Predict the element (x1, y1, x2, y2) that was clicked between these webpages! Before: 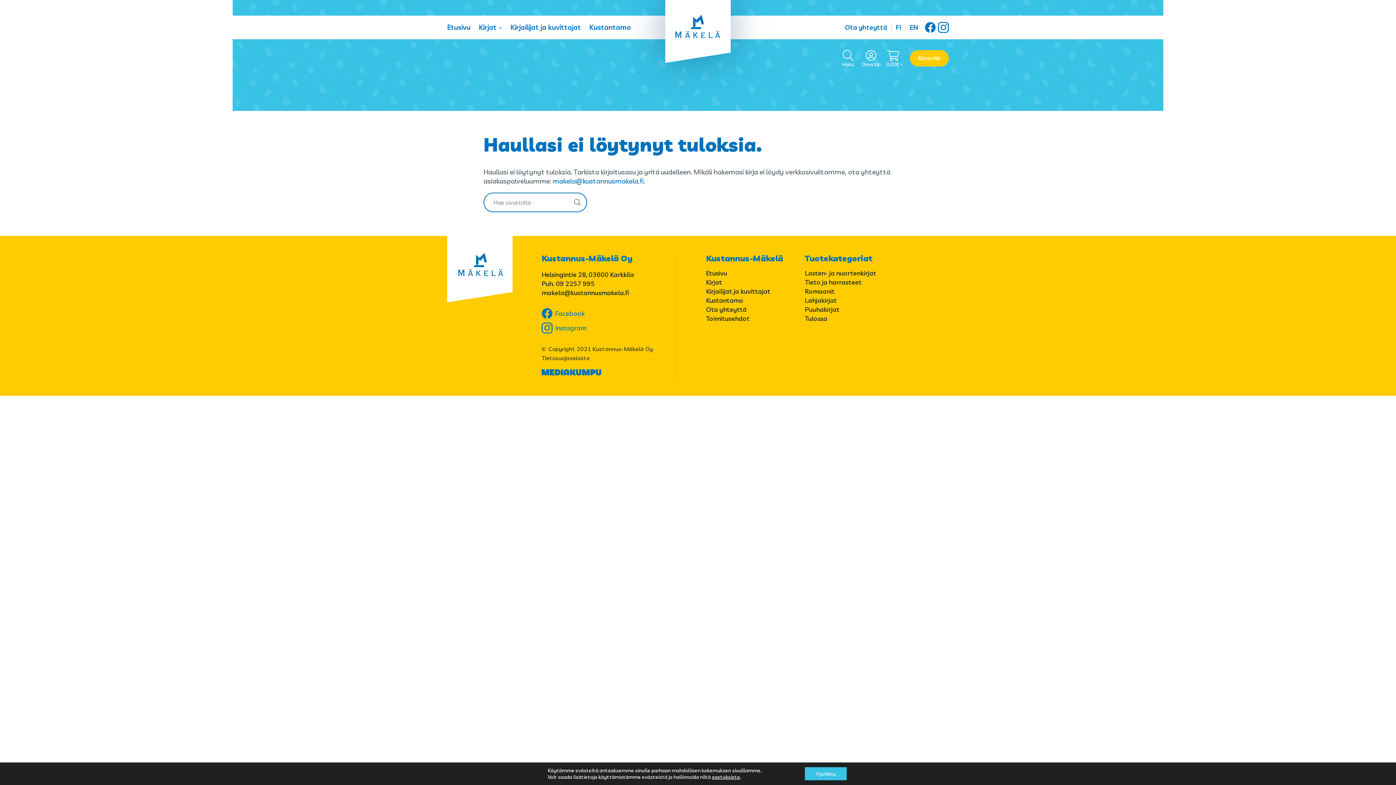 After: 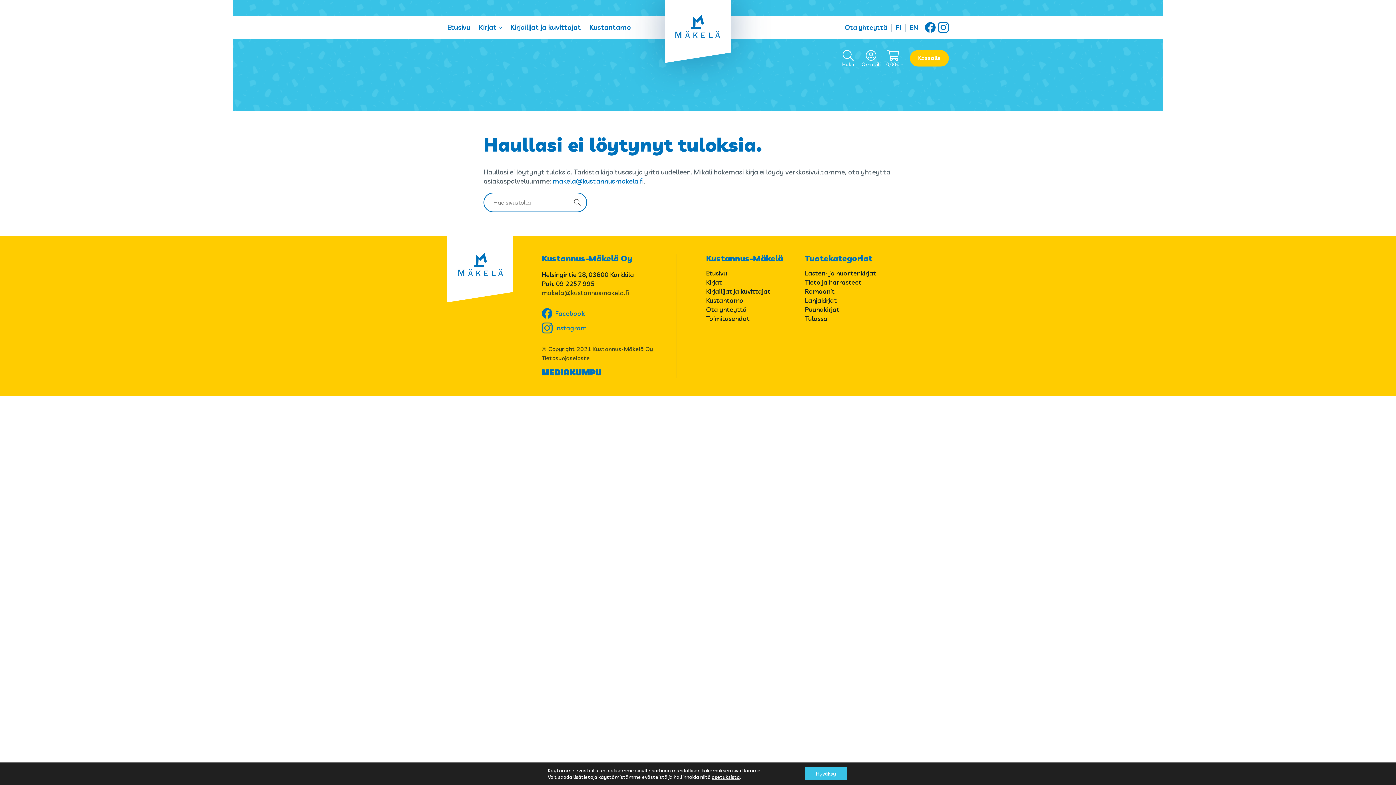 Action: bbox: (541, 288, 629, 296) label: makela@kustannusmakela.fi